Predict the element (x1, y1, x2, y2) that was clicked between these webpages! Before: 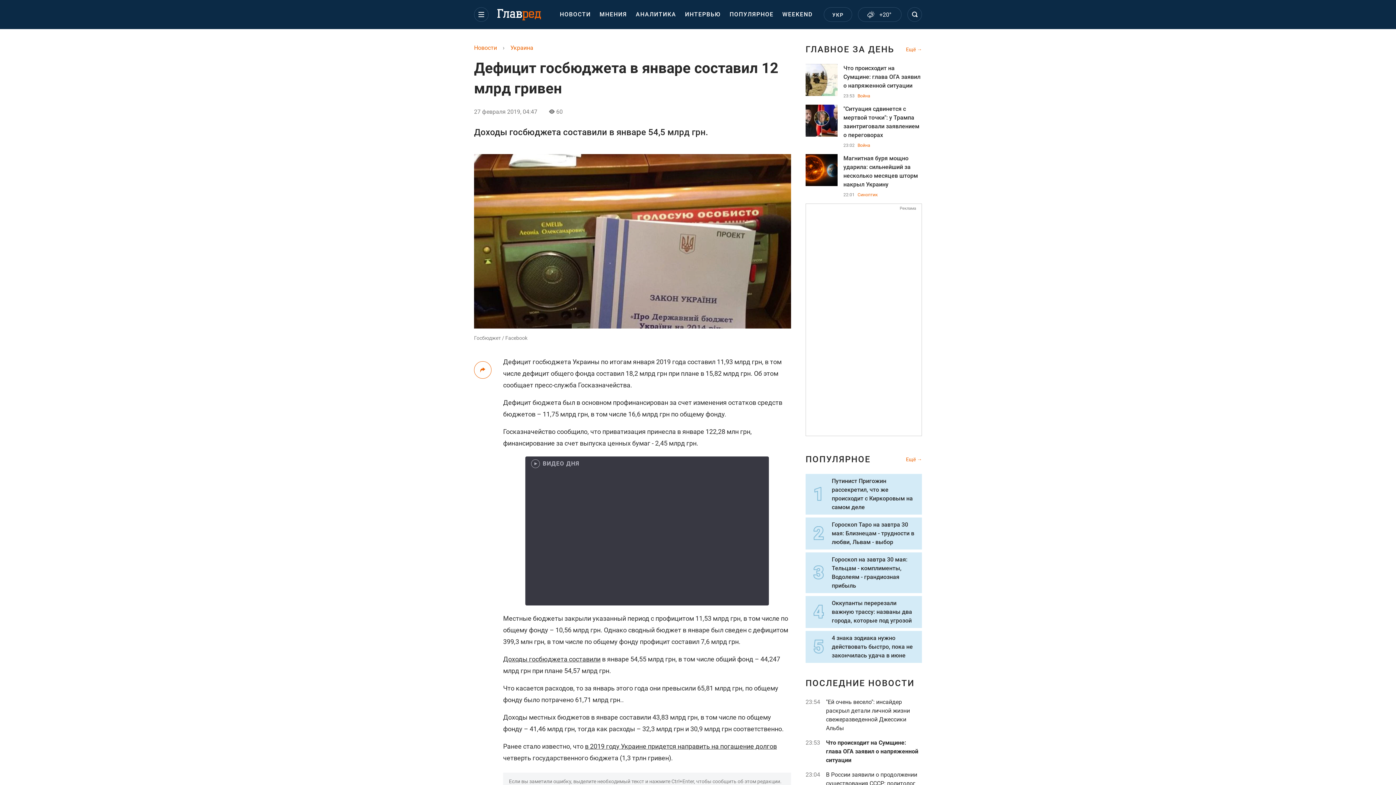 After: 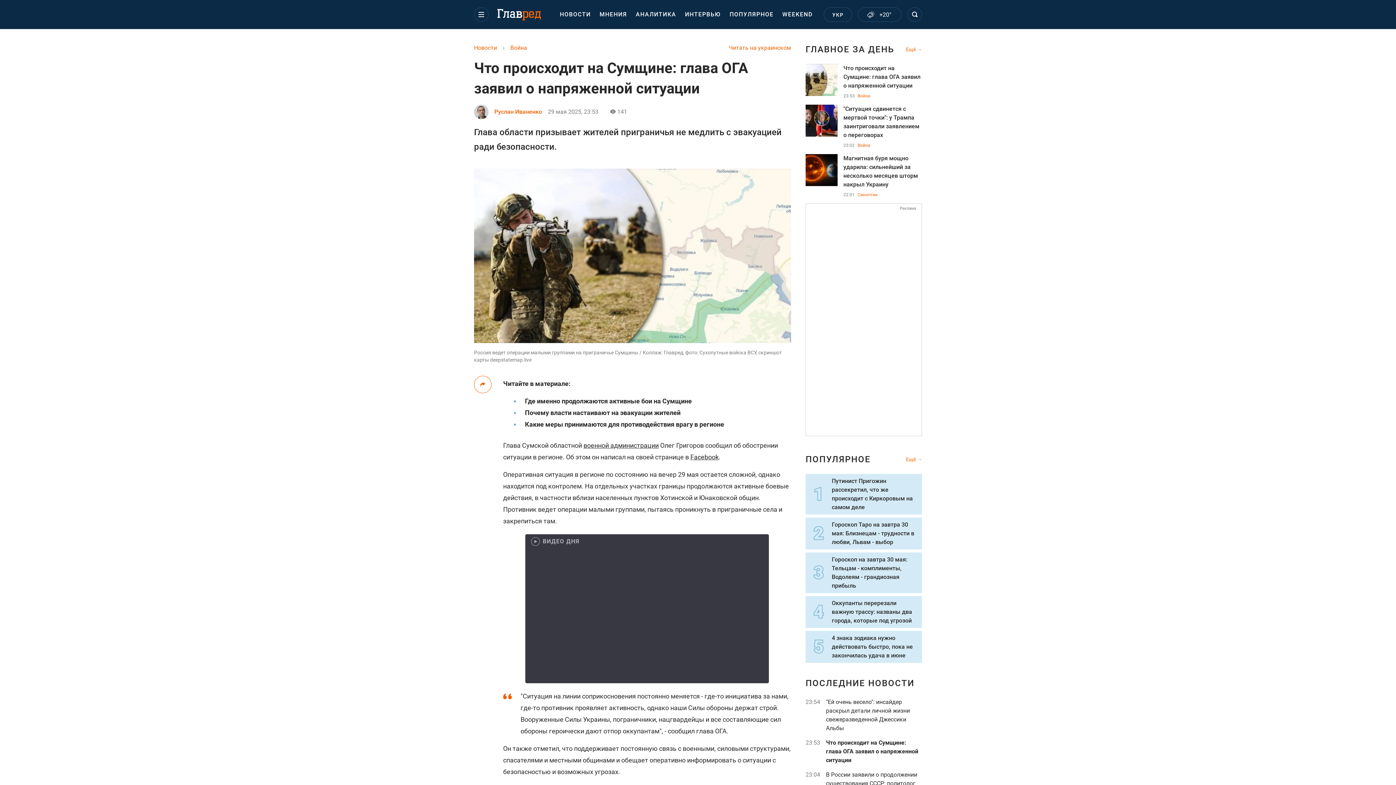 Action: bbox: (843, 64, 922, 90) label: Что происходит на Сумщине: глава ОГА заявил о напряженной ситуации